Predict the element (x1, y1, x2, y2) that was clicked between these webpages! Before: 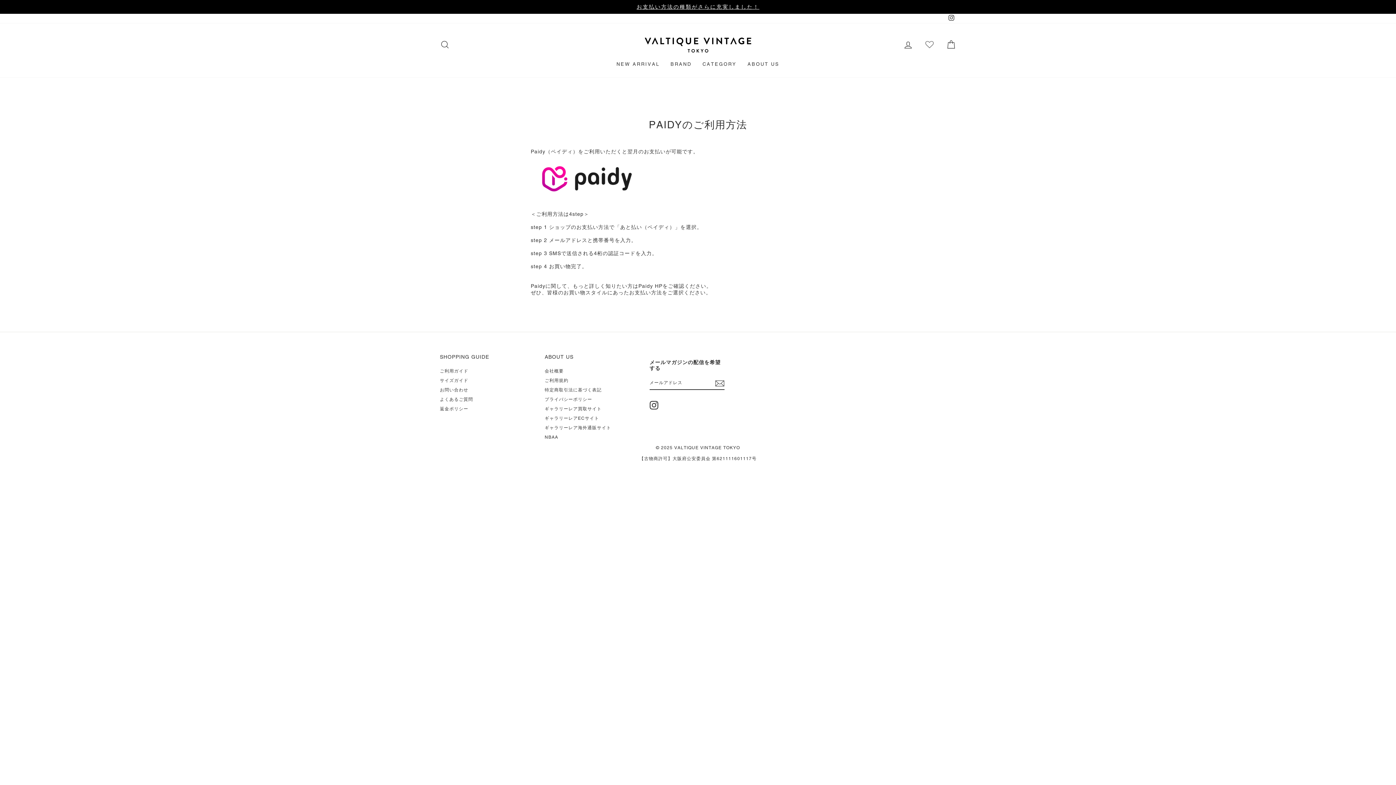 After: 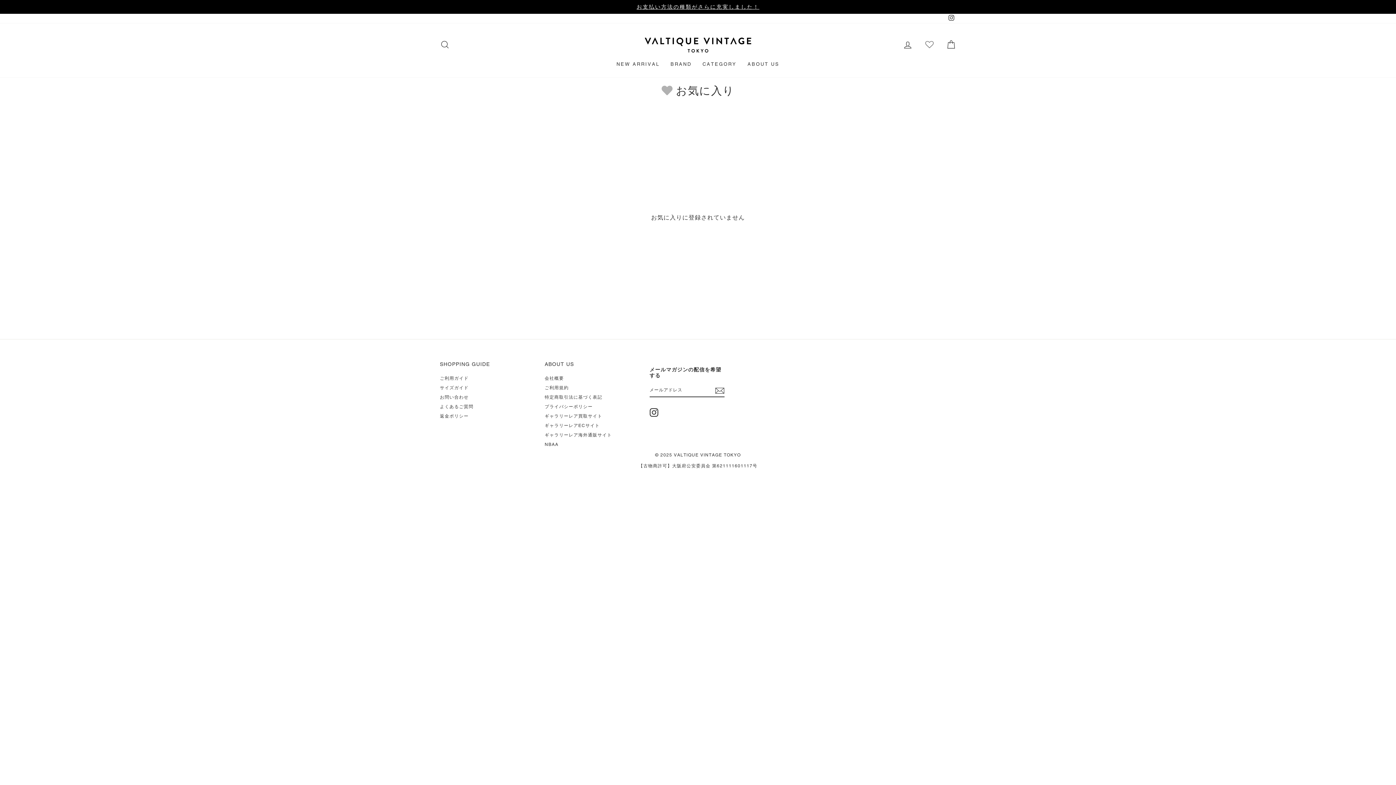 Action: bbox: (919, 37, 939, 53)